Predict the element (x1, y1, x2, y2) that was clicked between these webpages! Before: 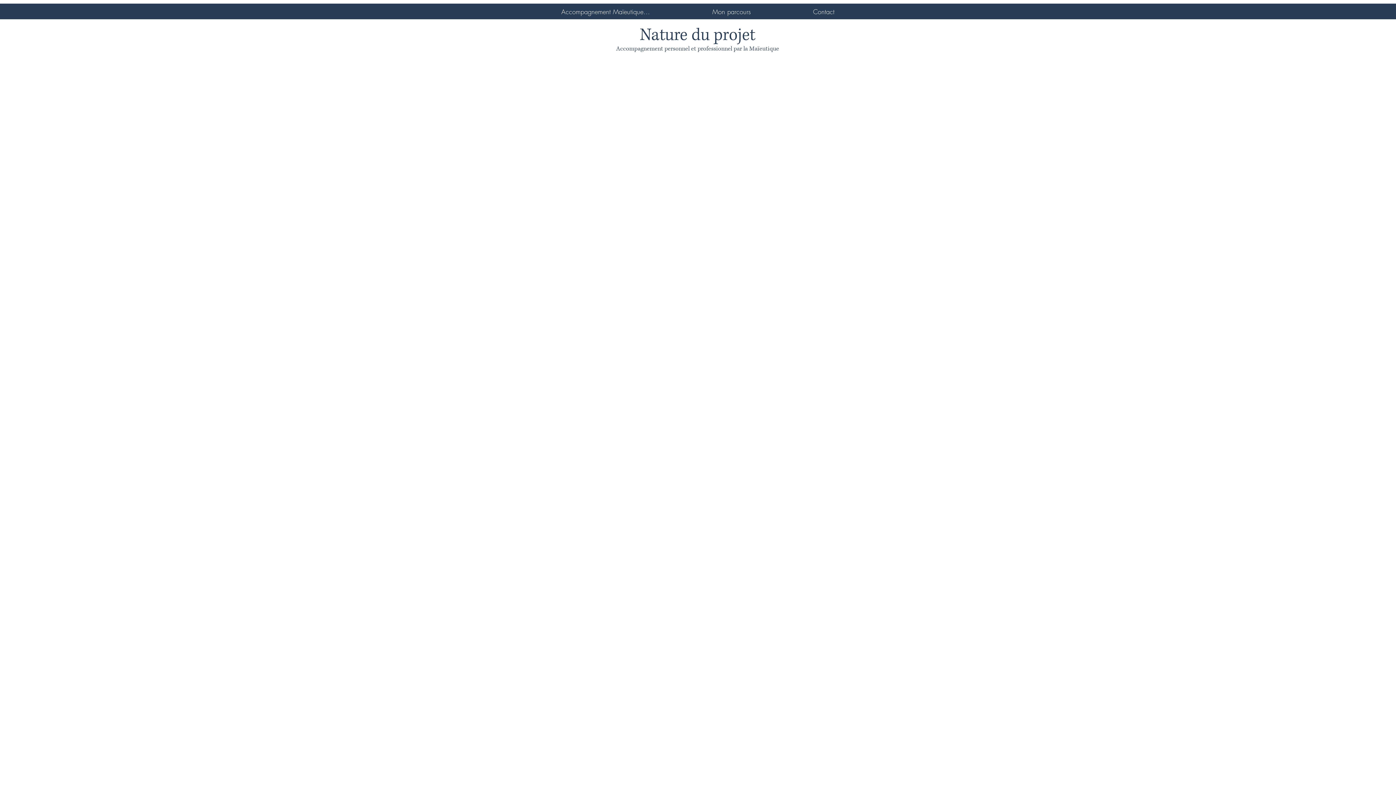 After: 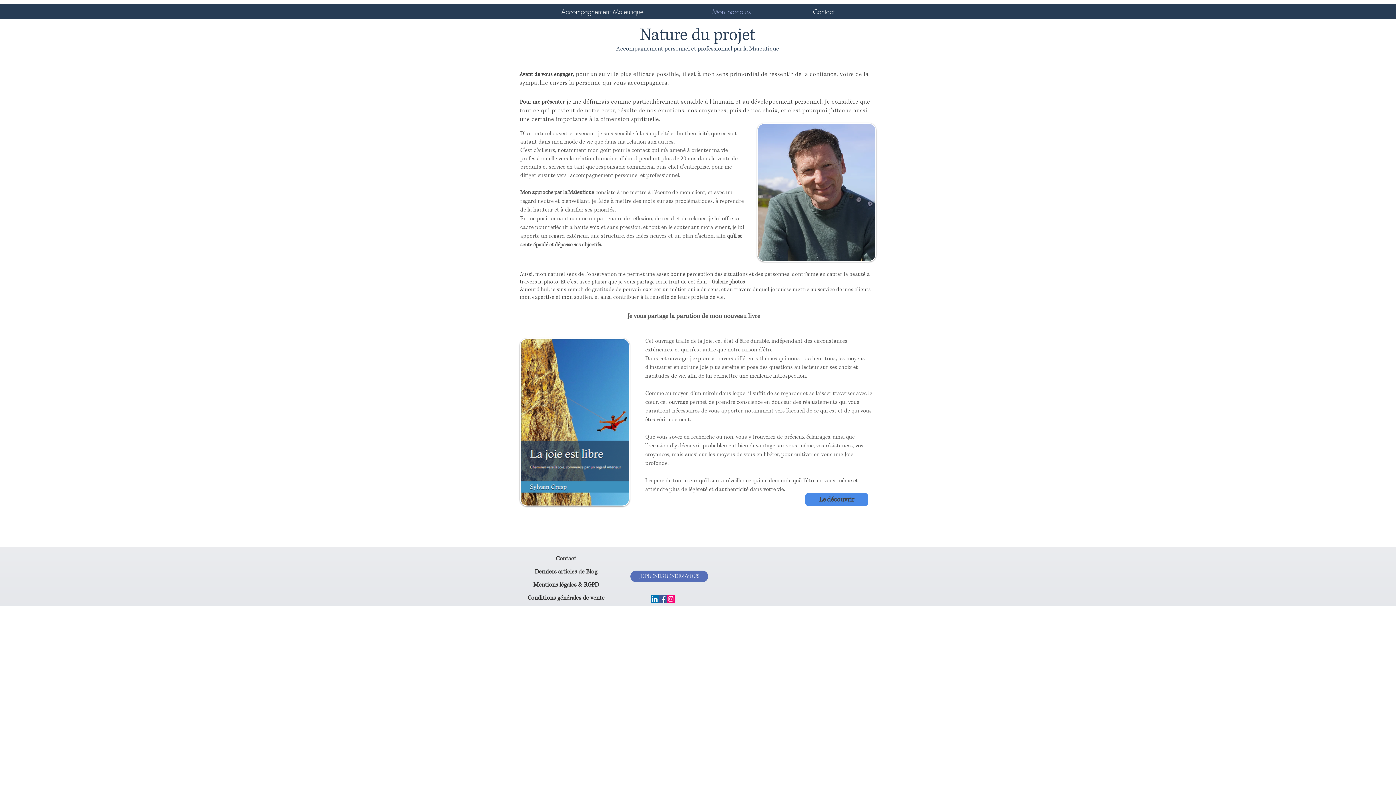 Action: label: Mon parcours bbox: (681, 7, 782, 16)